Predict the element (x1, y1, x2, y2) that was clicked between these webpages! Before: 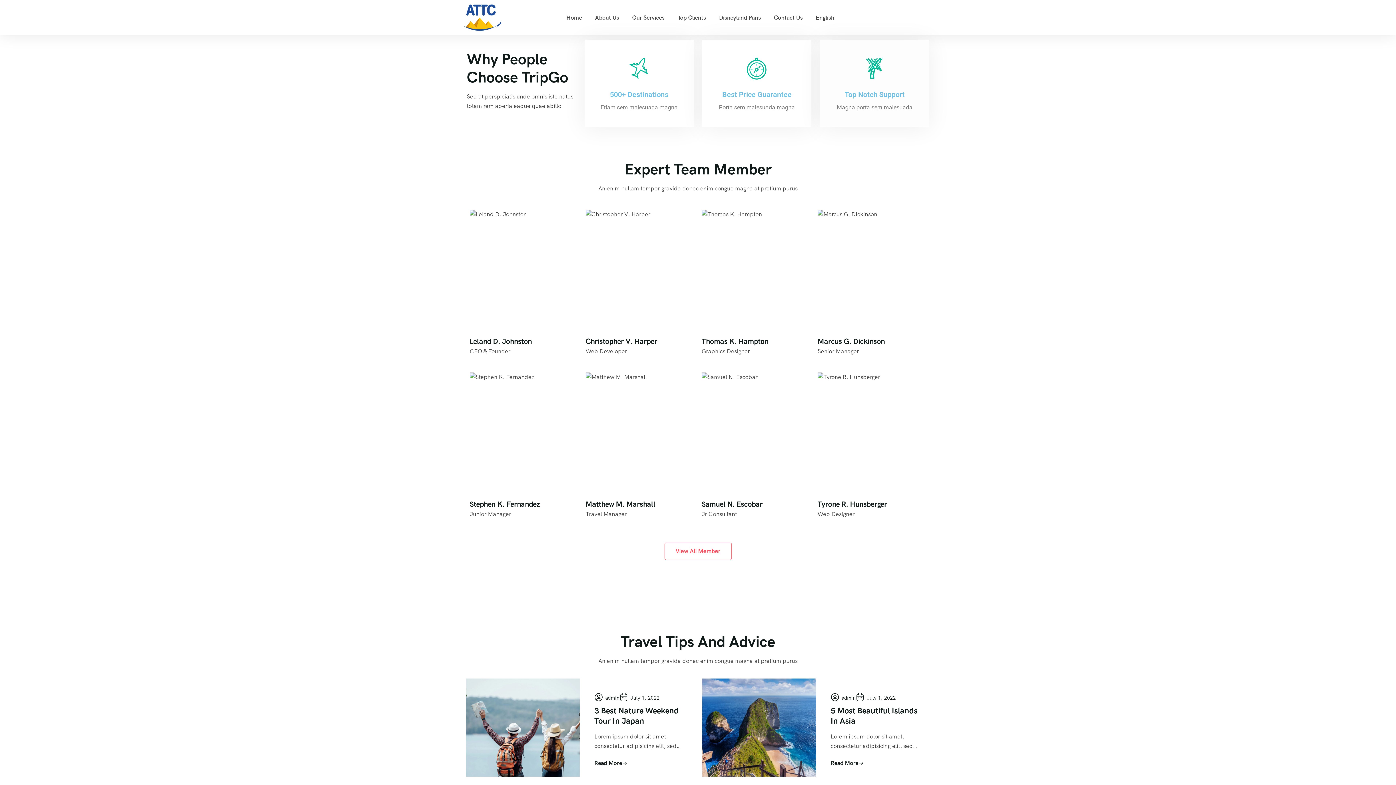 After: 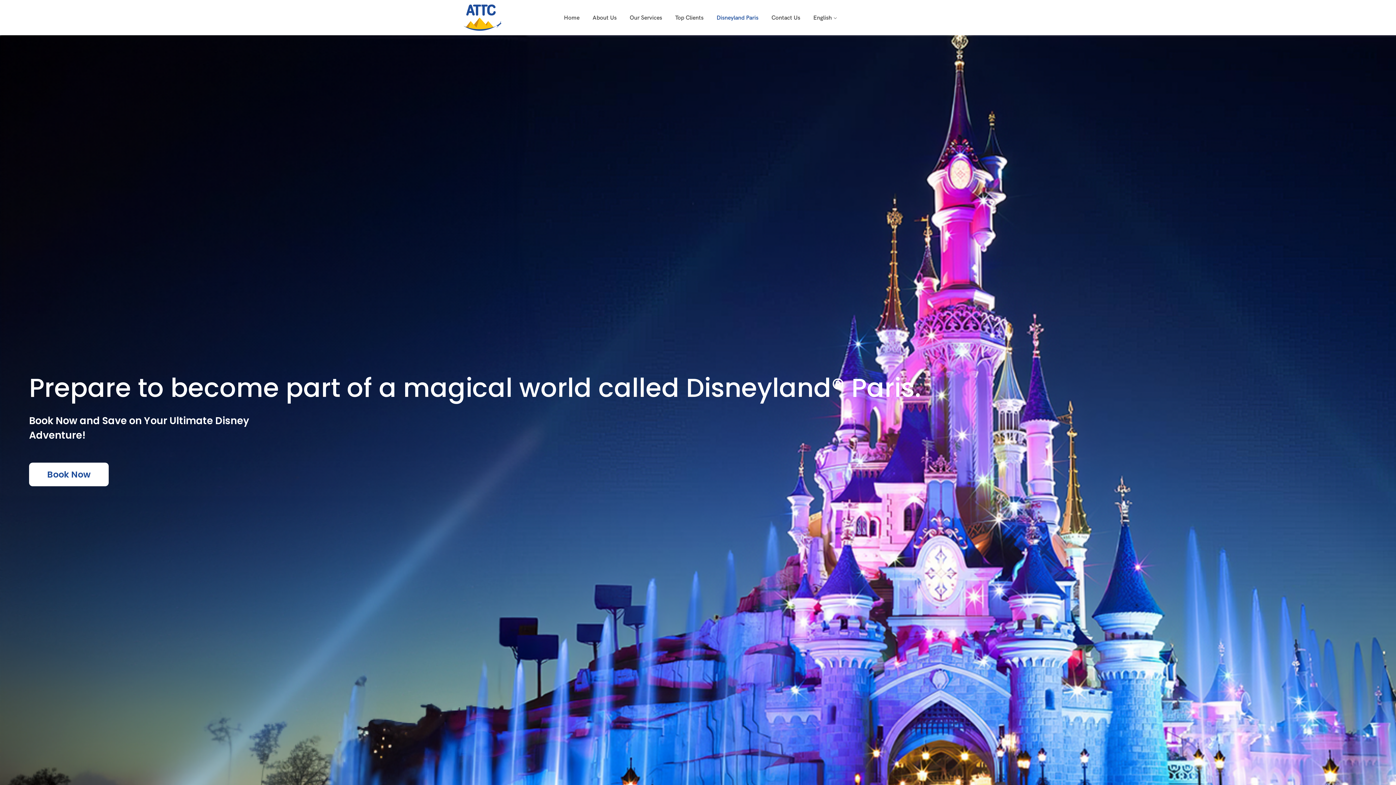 Action: label: Disneyland Paris bbox: (713, 7, 766, 28)